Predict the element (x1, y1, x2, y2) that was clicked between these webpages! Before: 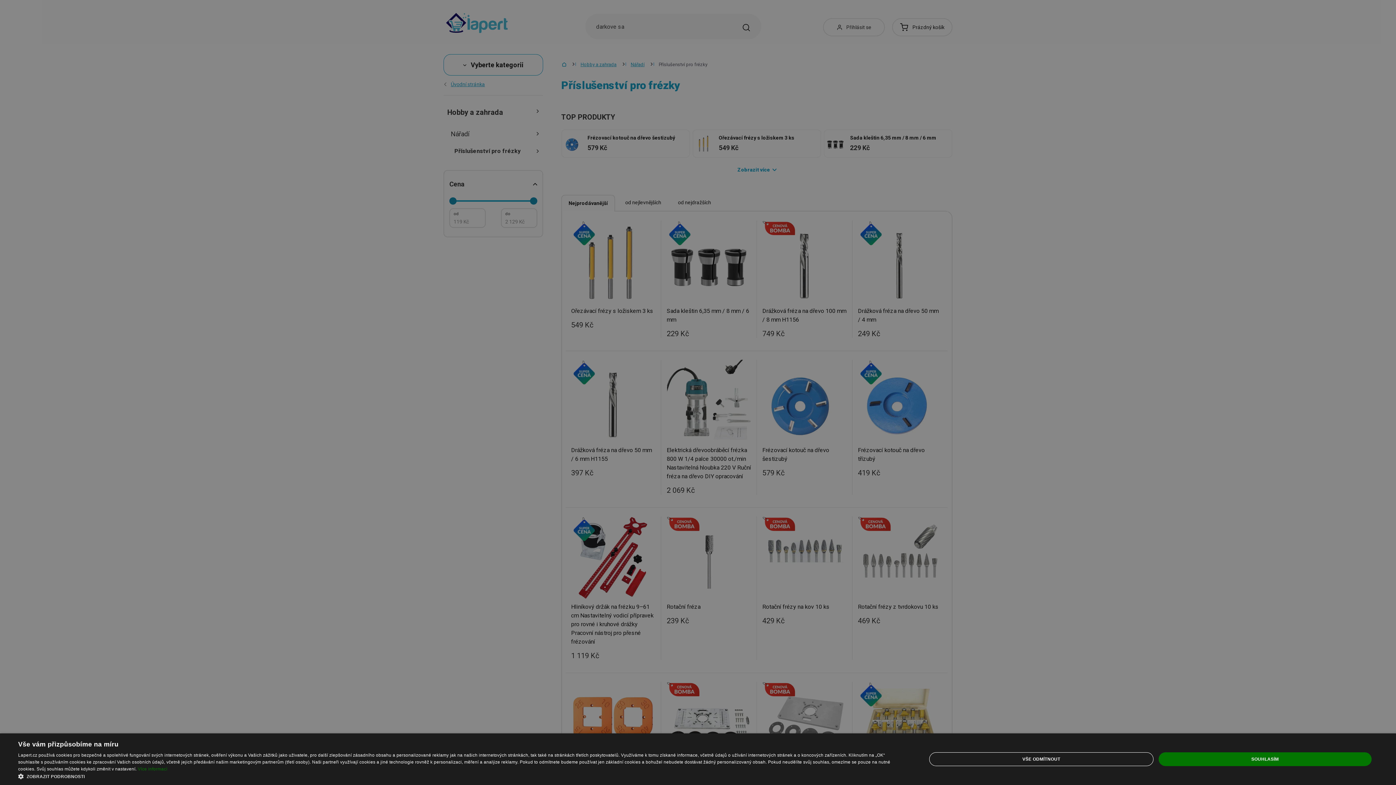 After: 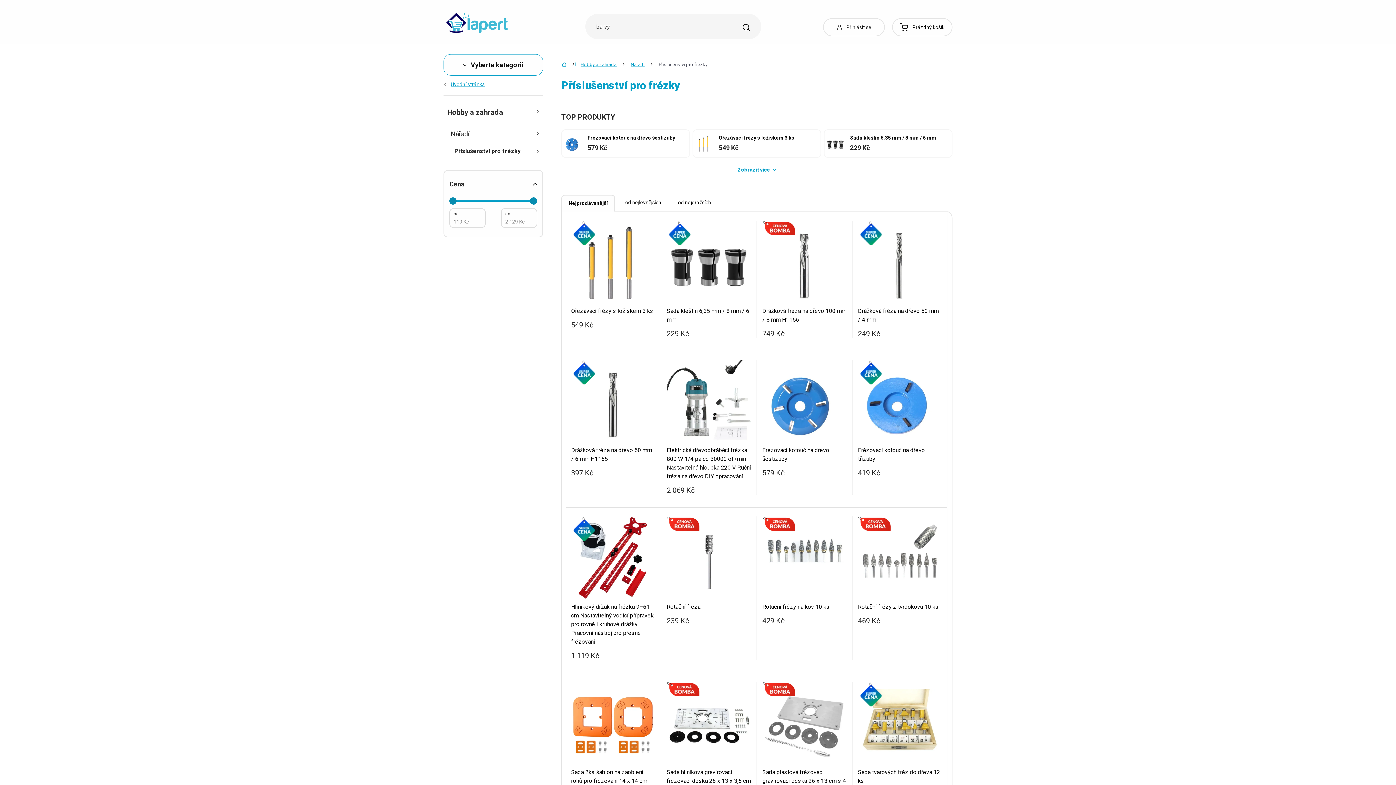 Action: label: VŠE ODMÍTNOUT bbox: (929, 752, 1153, 766)